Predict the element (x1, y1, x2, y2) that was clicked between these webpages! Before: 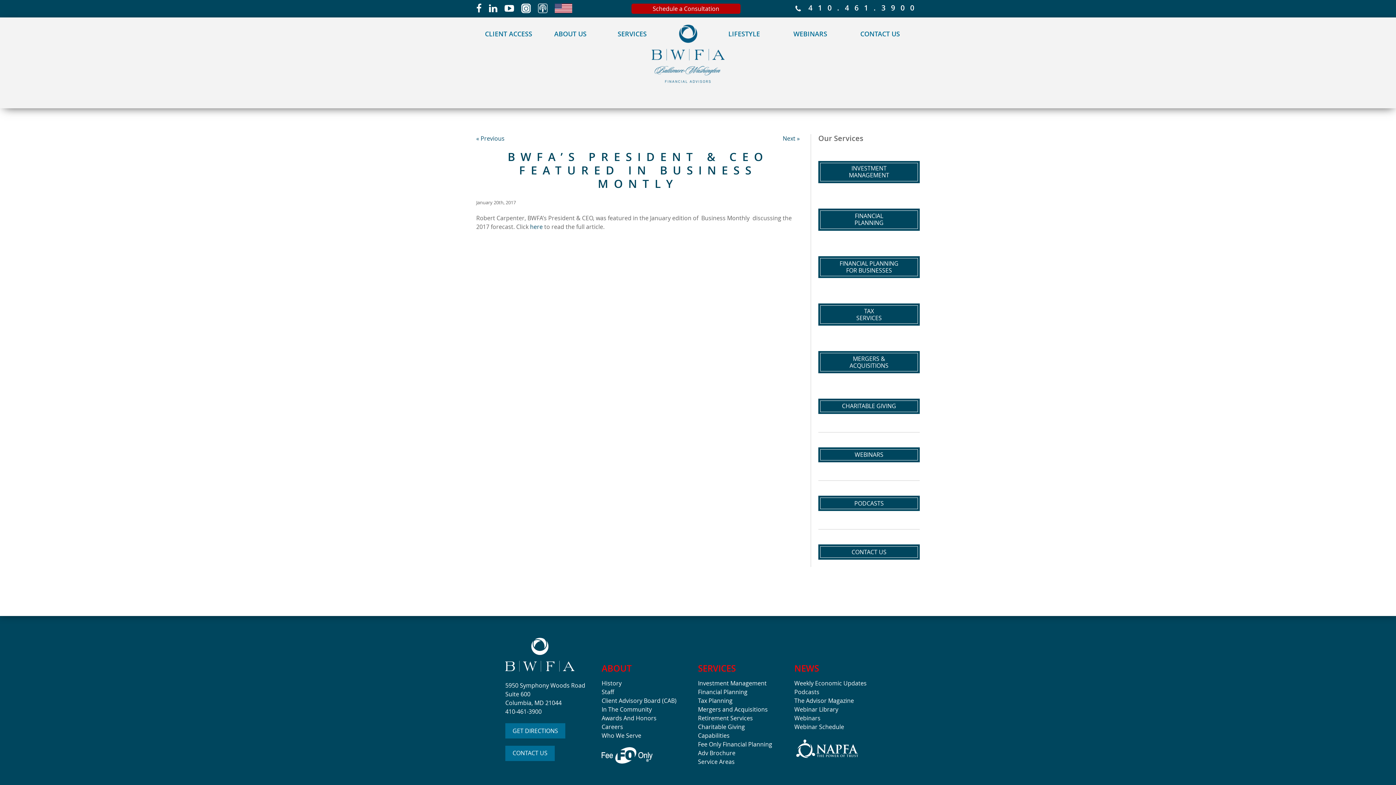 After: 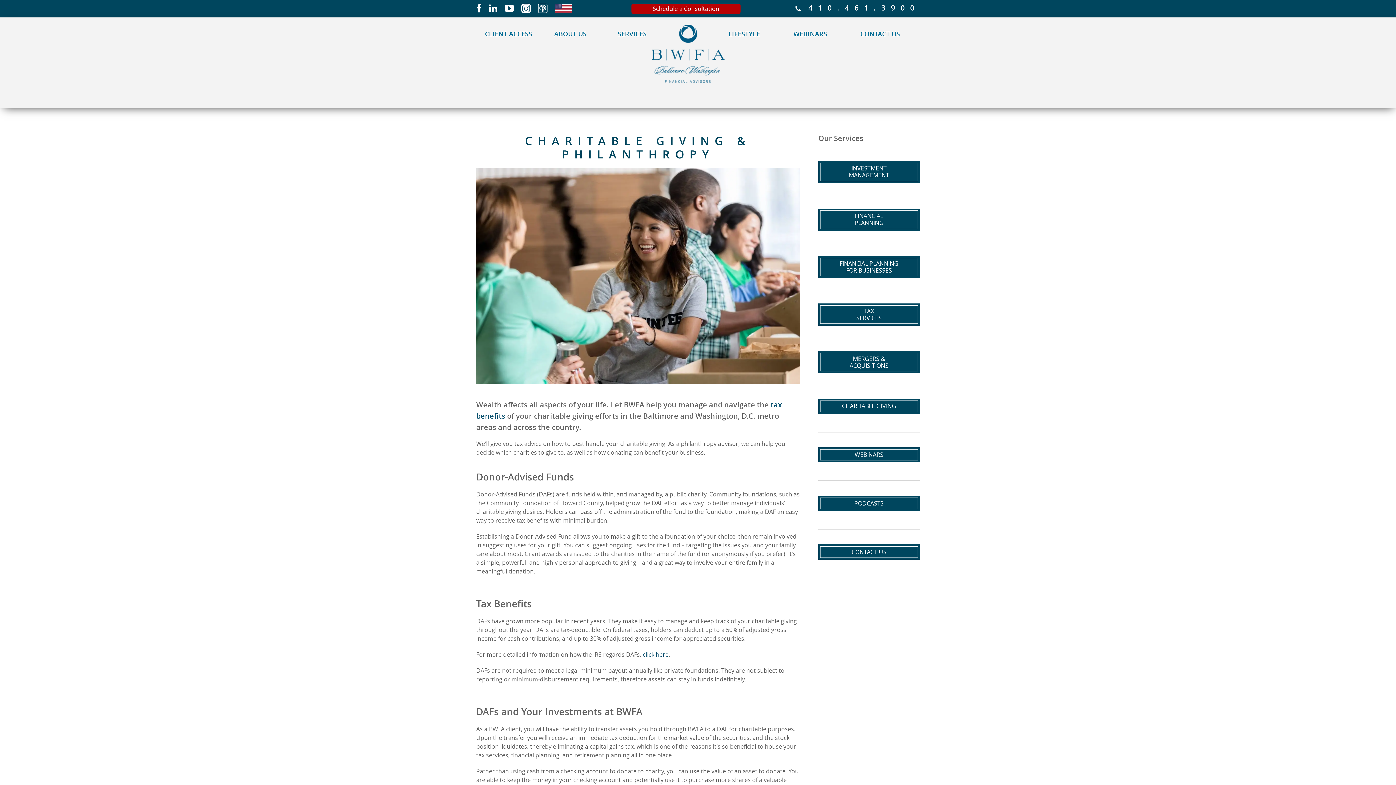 Action: label: Charitable Giving bbox: (698, 723, 745, 731)